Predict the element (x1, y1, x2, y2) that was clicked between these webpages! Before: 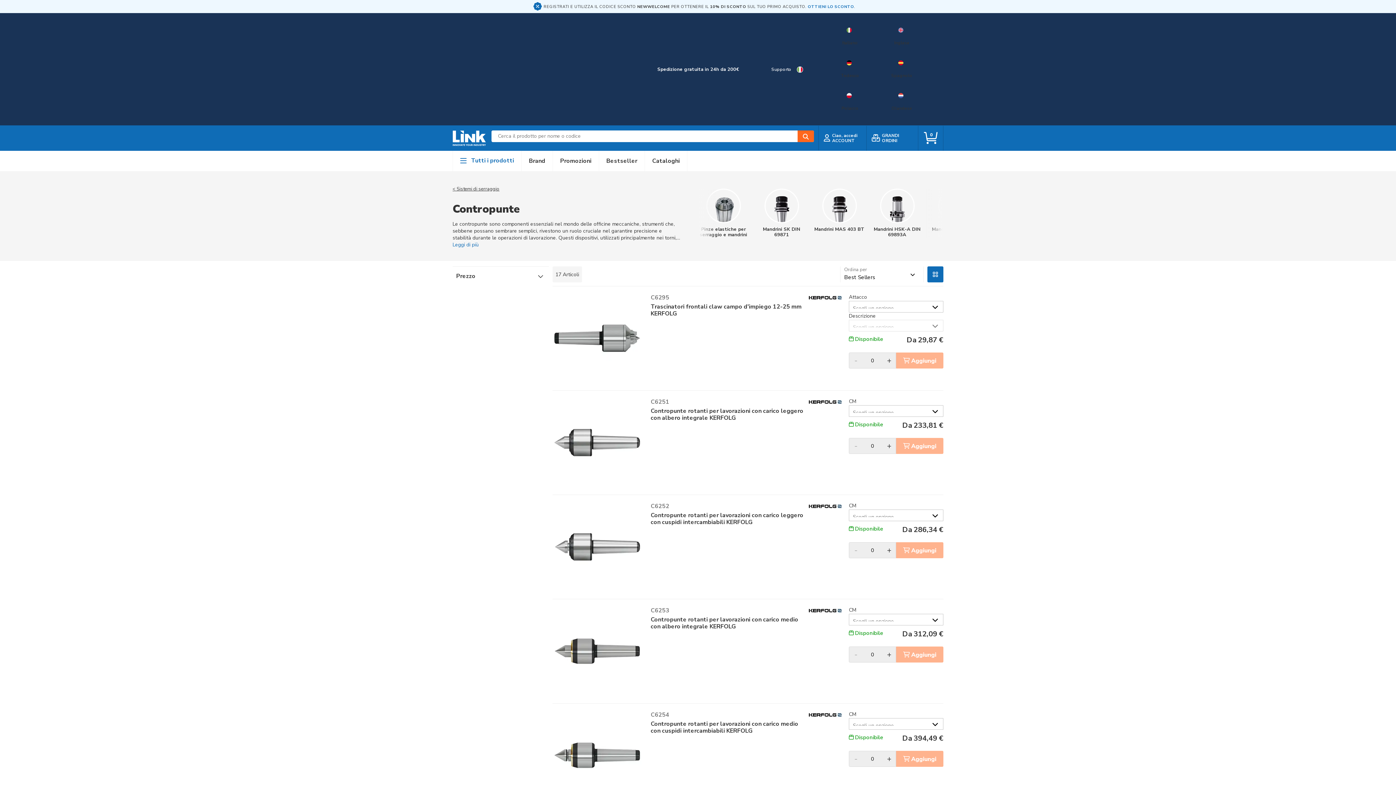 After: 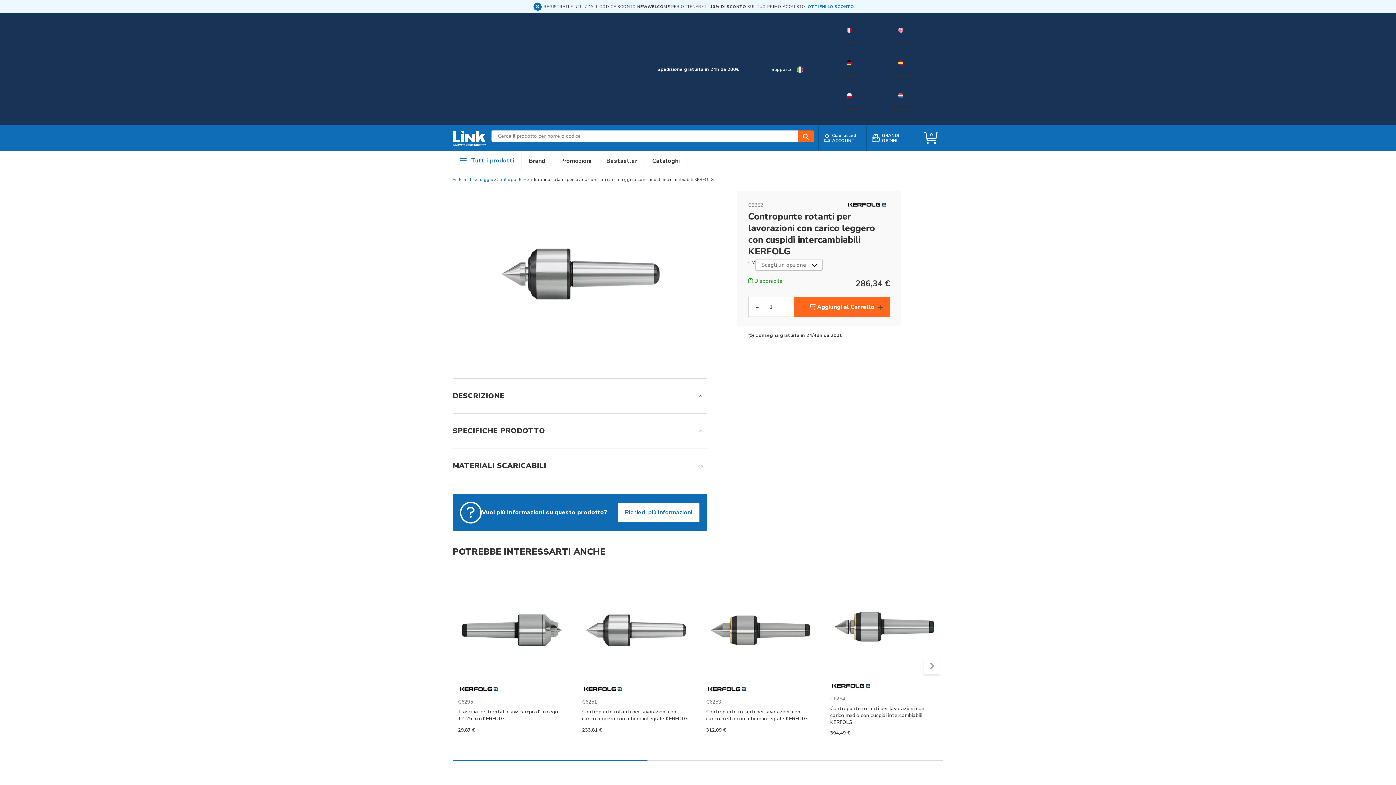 Action: bbox: (650, 512, 841, 526) label: Contropunte rotanti per lavorazioni con carico leggero con cuspidi intercambiabili KERFOLG